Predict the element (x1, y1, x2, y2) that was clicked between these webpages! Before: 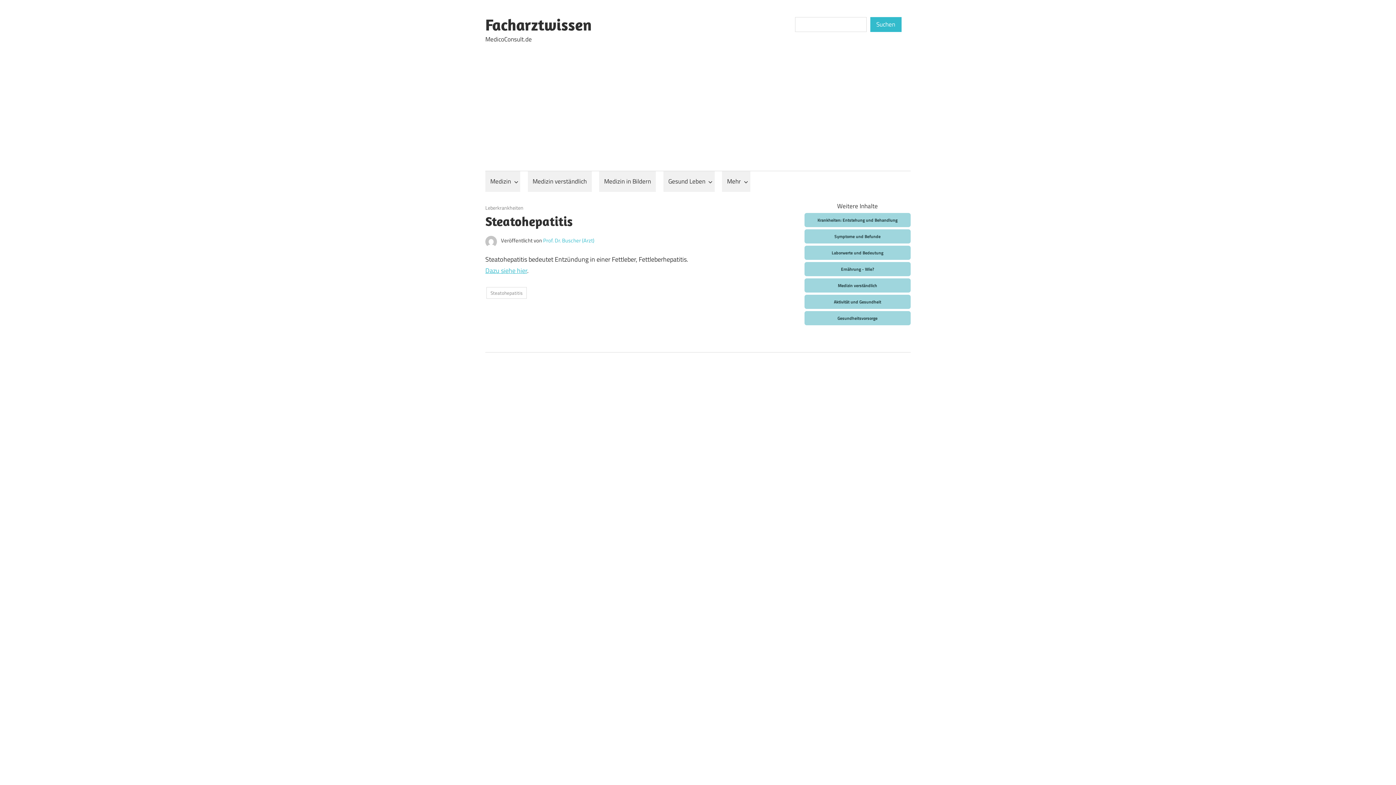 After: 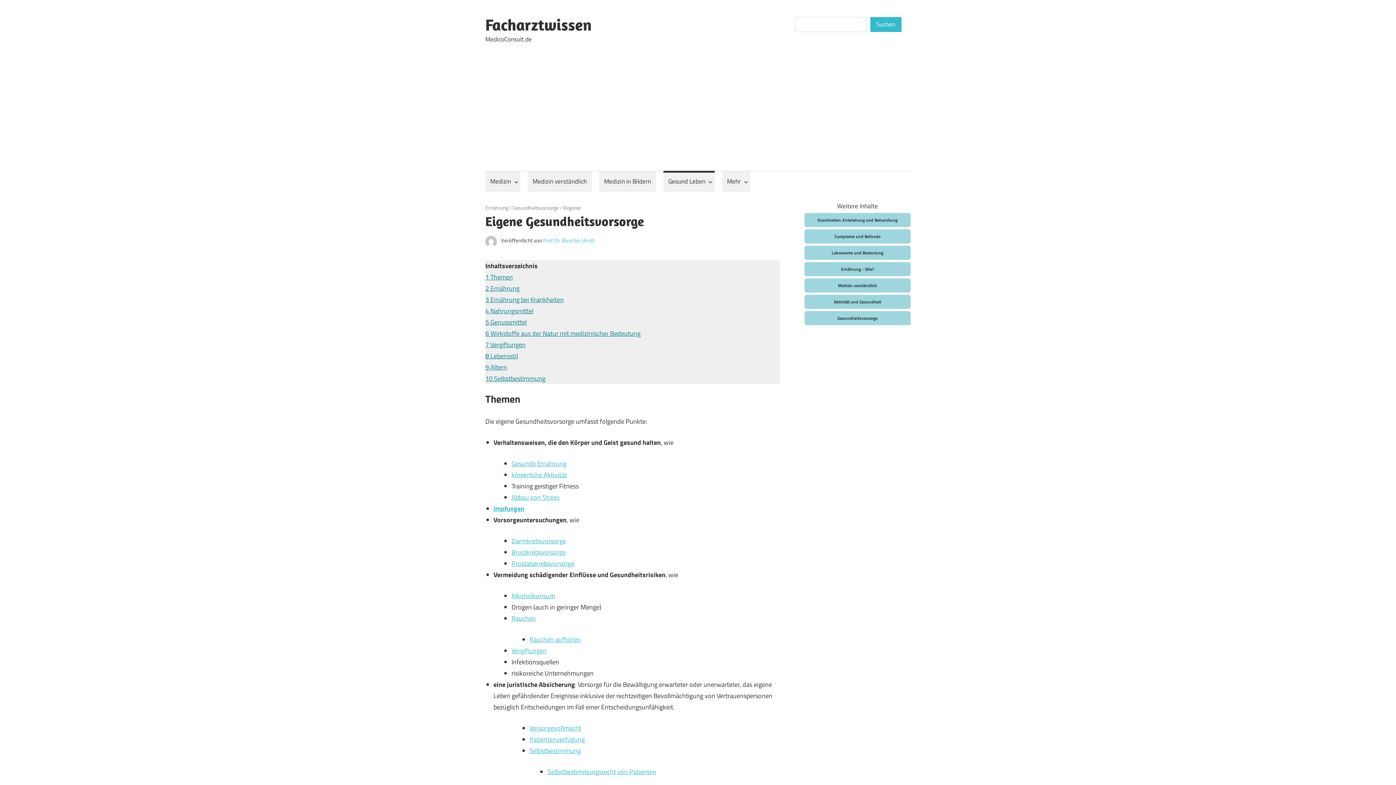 Action: label: Gesundheitsvorsorge bbox: (804, 313, 910, 322)